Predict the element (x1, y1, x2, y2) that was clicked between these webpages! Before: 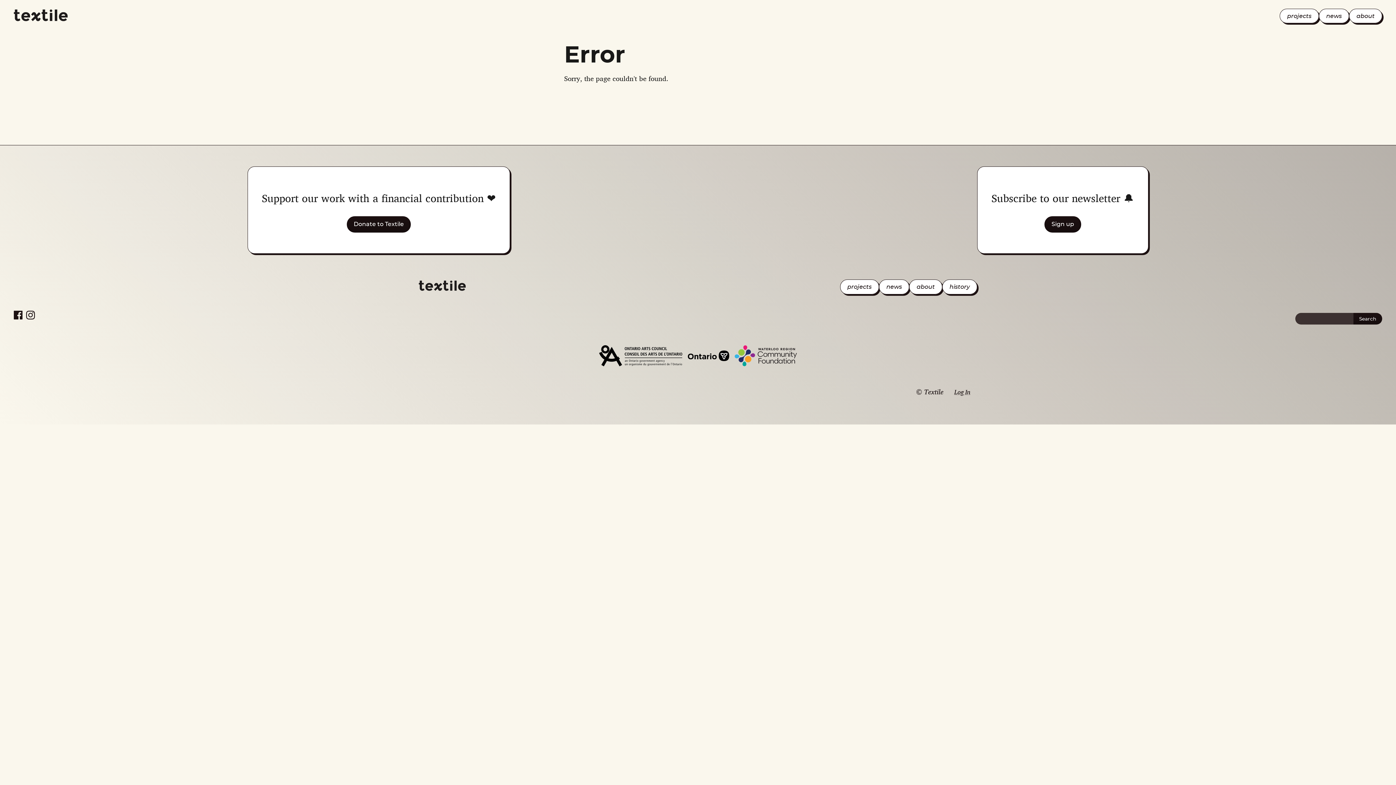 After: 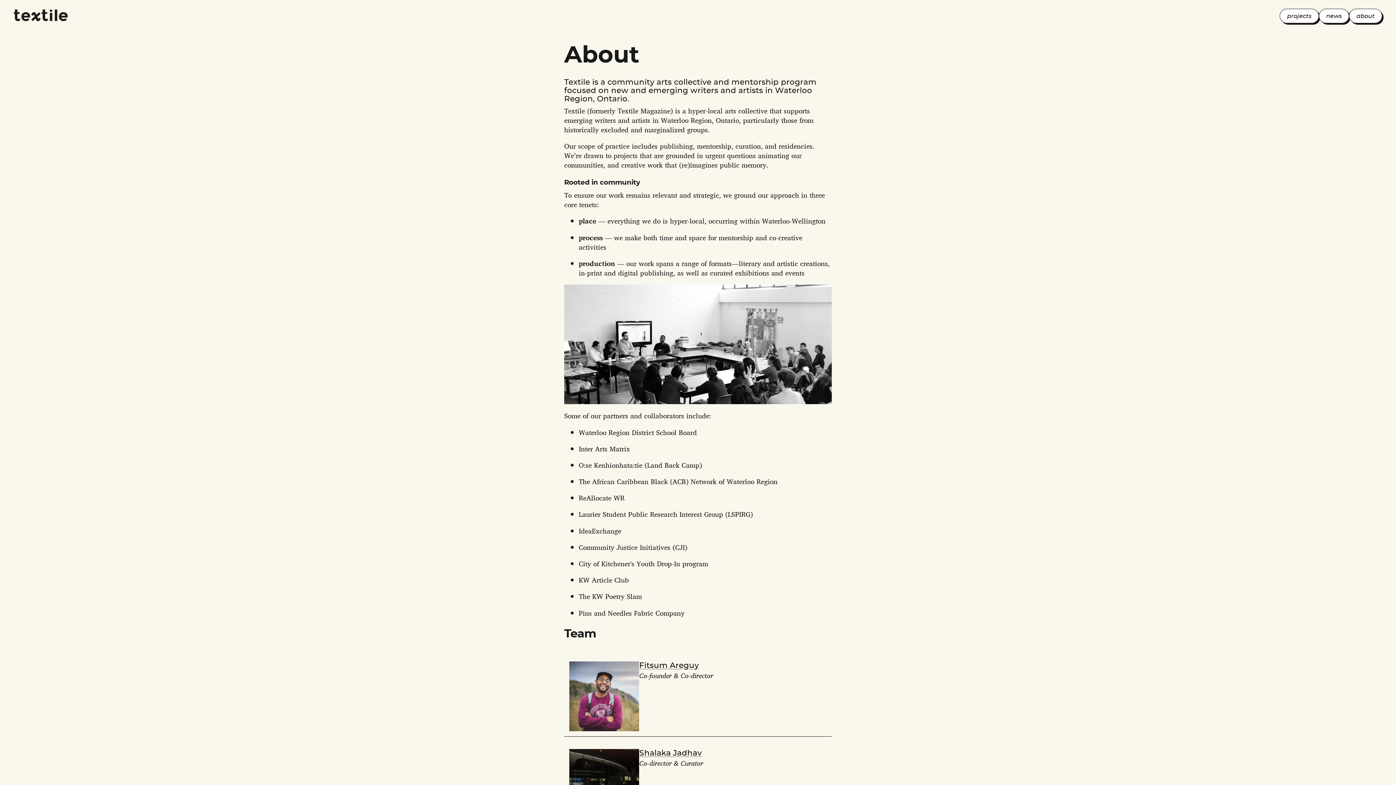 Action: label: about bbox: (1349, 8, 1382, 23)